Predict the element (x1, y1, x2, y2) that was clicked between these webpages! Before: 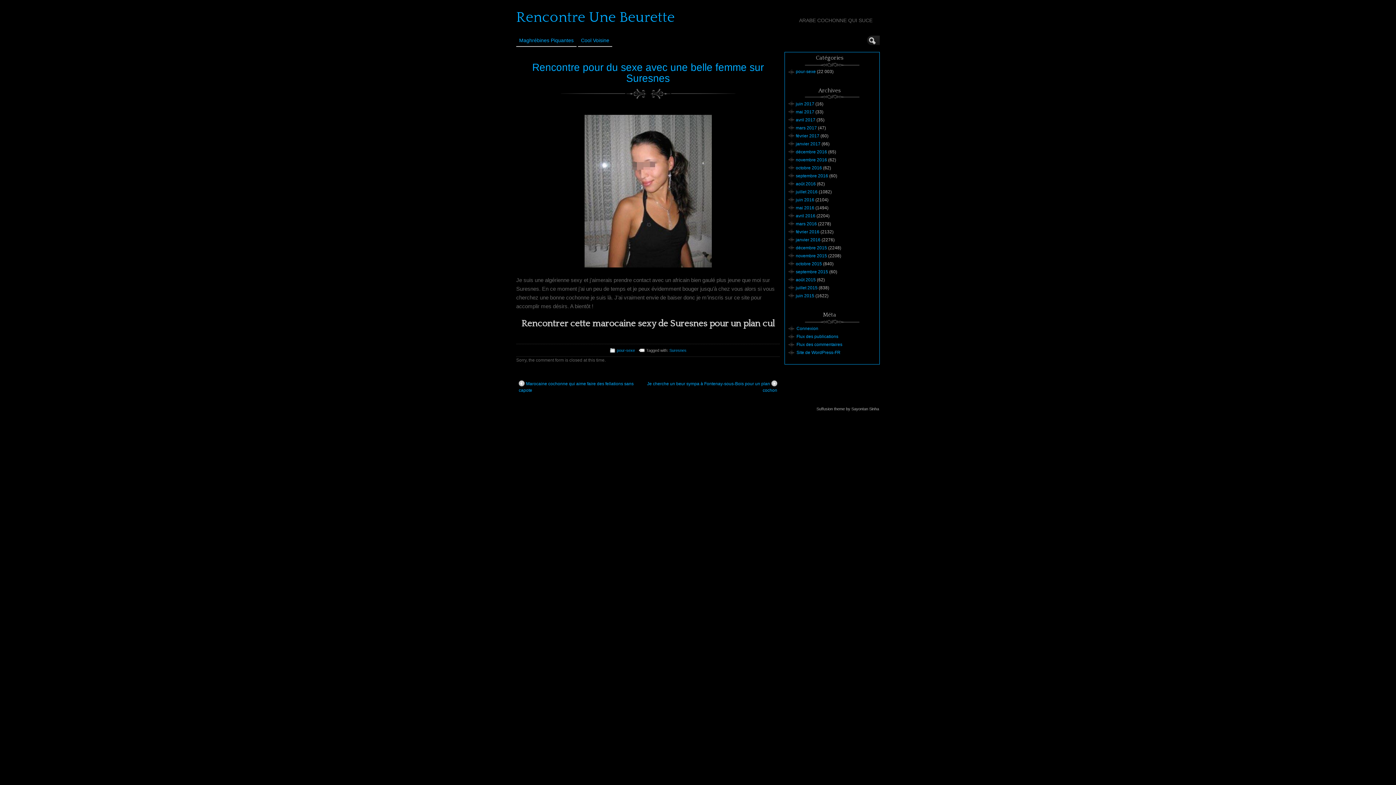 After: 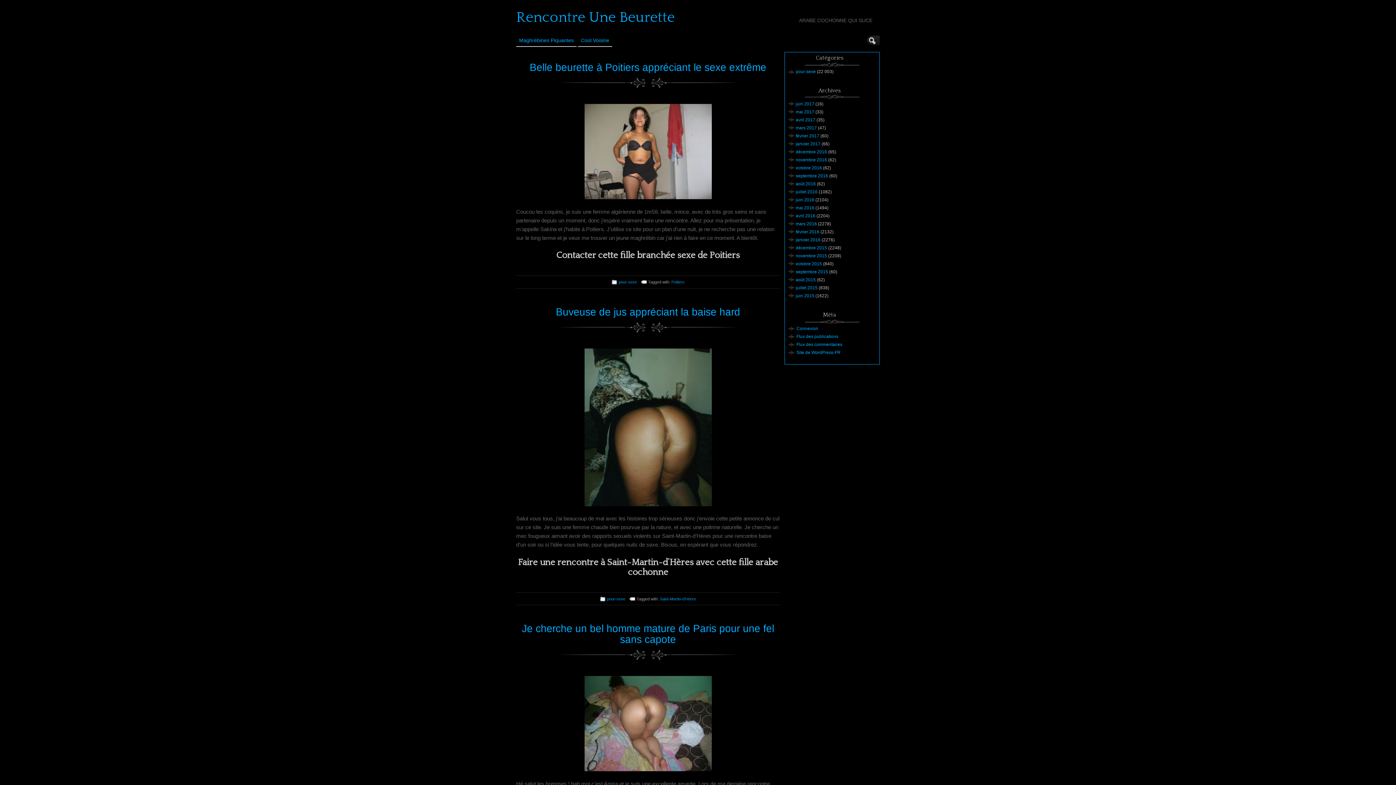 Action: bbox: (796, 269, 828, 274) label: septembre 2015